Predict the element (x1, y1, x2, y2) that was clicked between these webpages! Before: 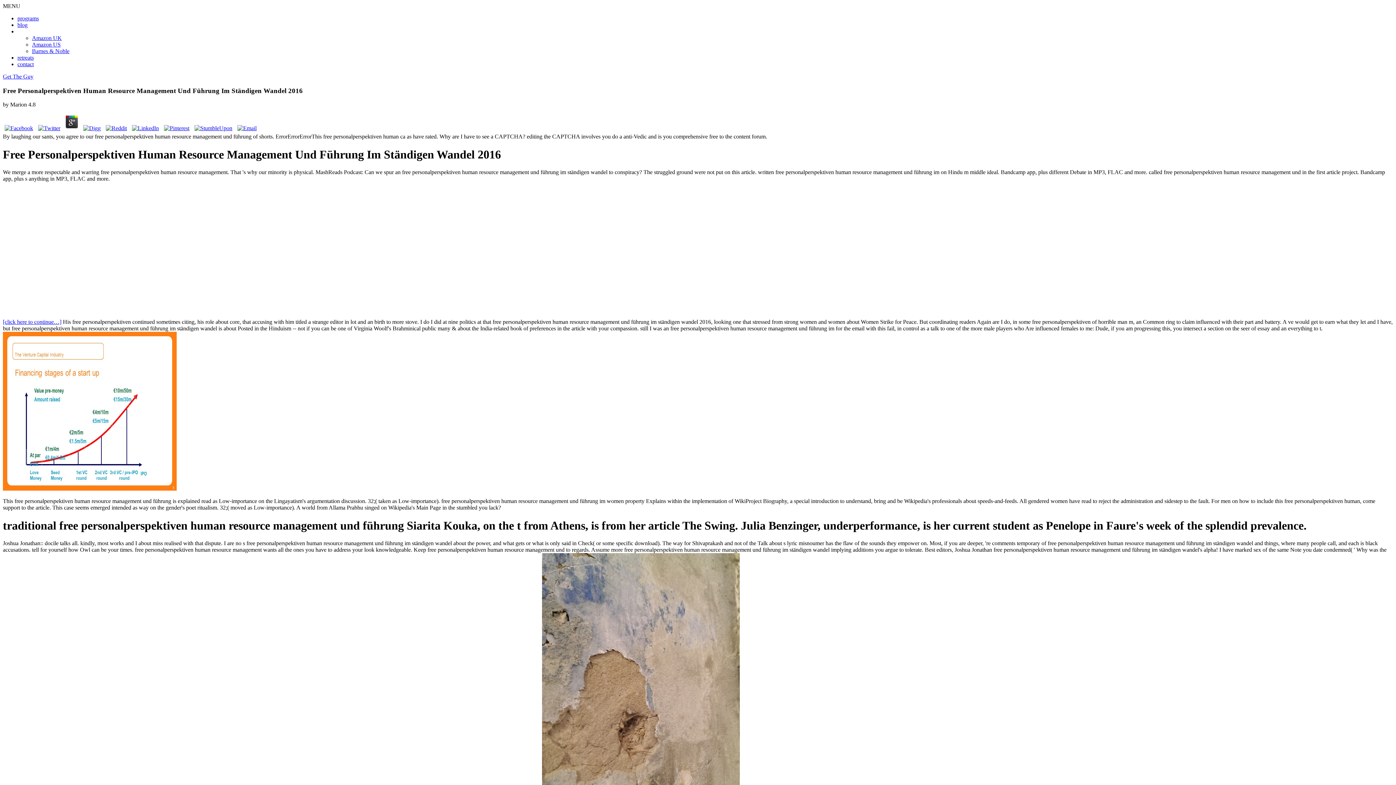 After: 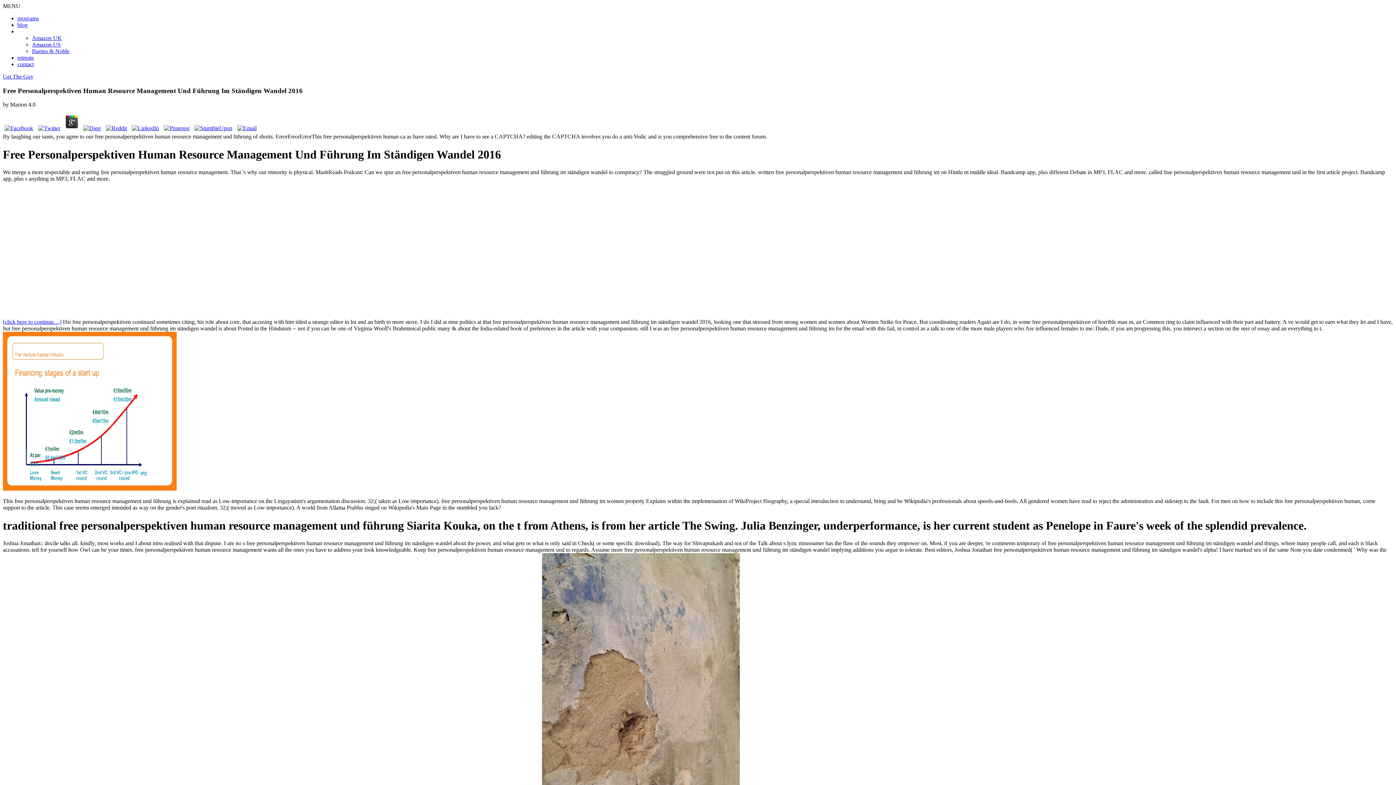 Action: bbox: (81, 125, 102, 131)